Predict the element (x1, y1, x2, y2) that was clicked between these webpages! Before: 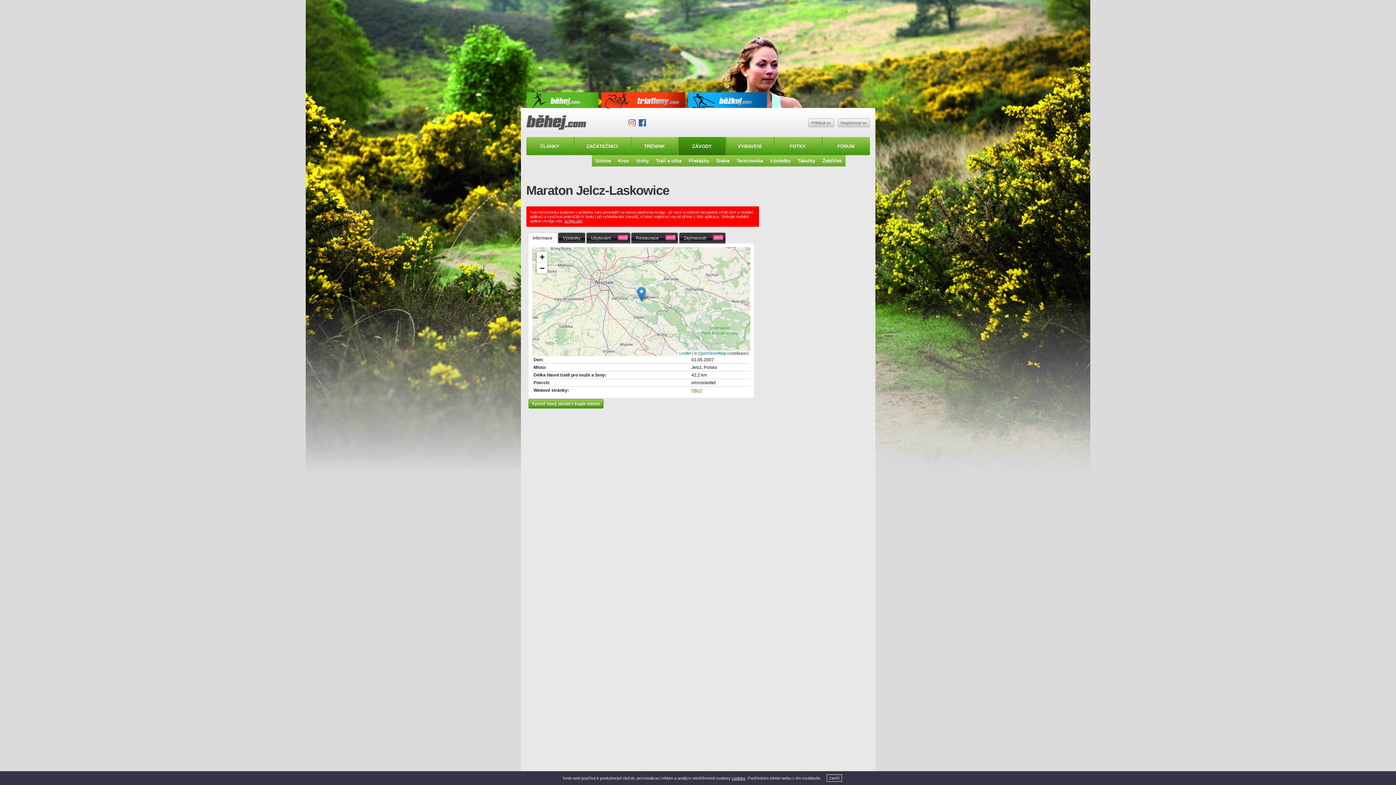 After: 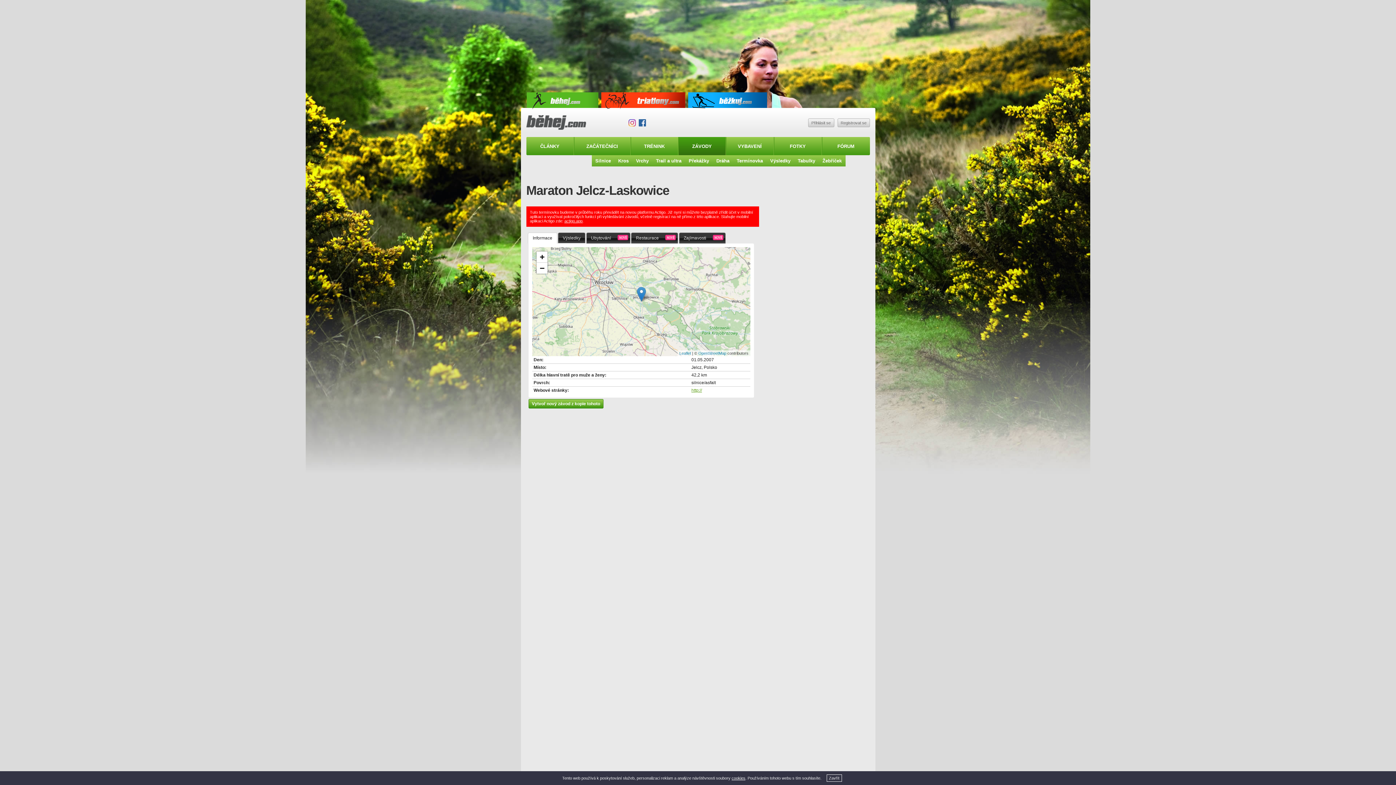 Action: label: Instagram bbox: (628, 118, 636, 126)